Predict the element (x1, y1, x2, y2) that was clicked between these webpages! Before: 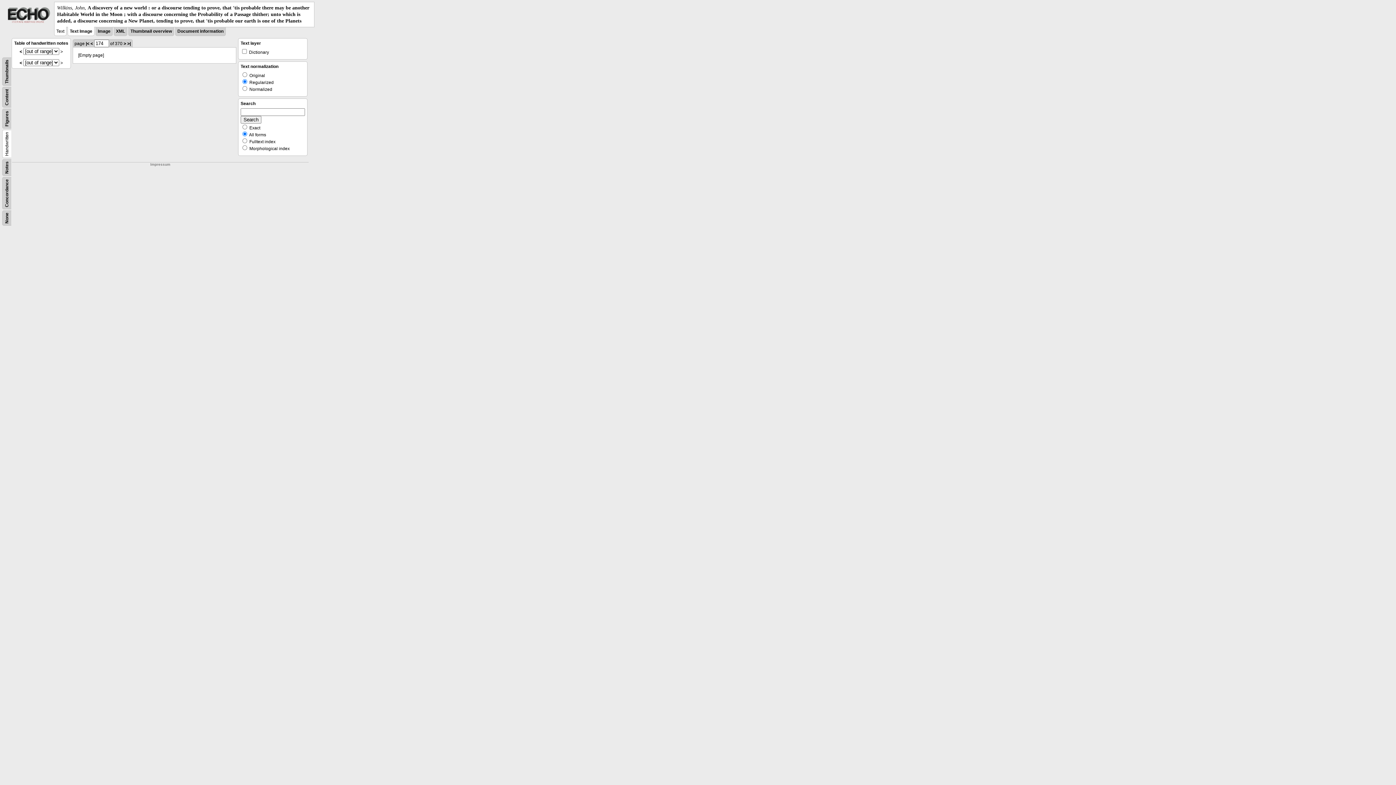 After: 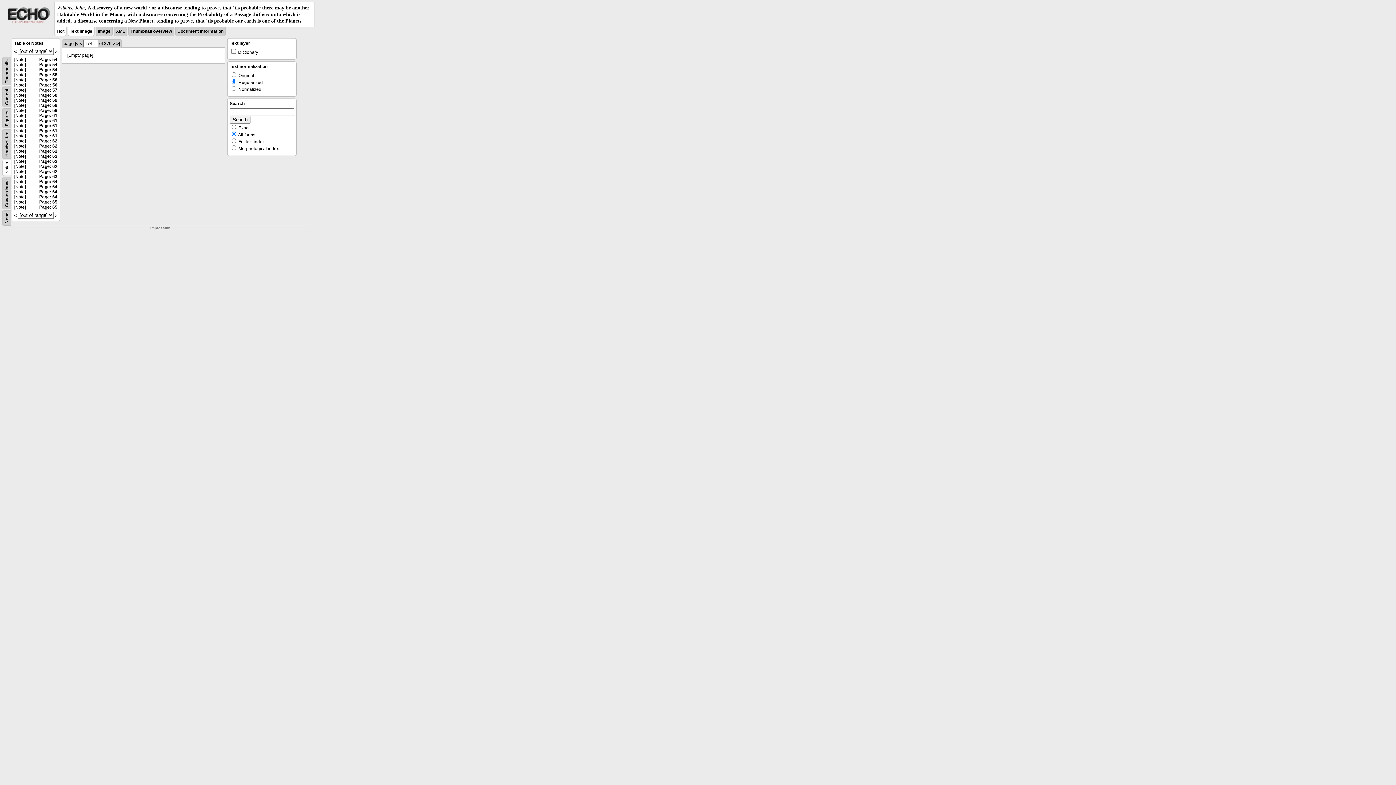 Action: bbox: (4, 161, 9, 173) label: Notes